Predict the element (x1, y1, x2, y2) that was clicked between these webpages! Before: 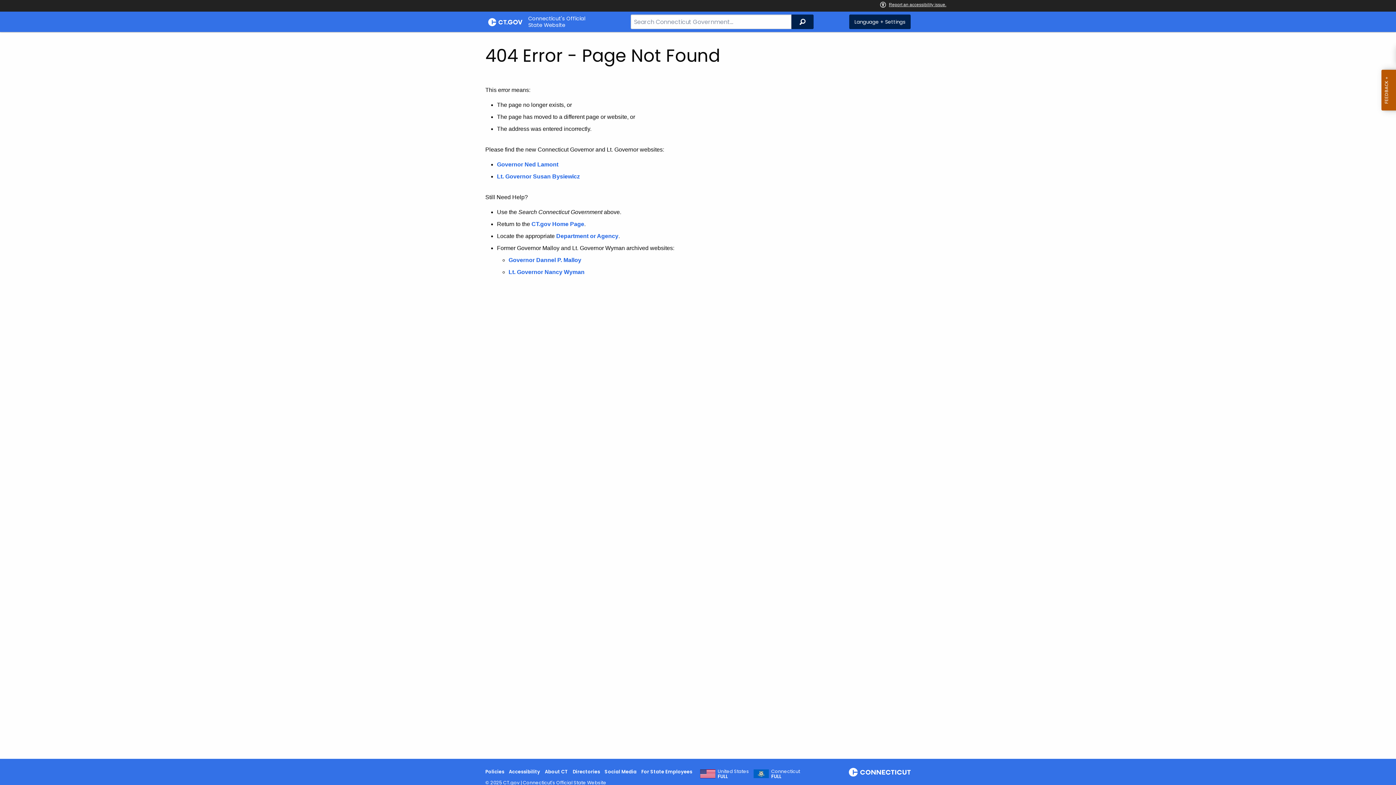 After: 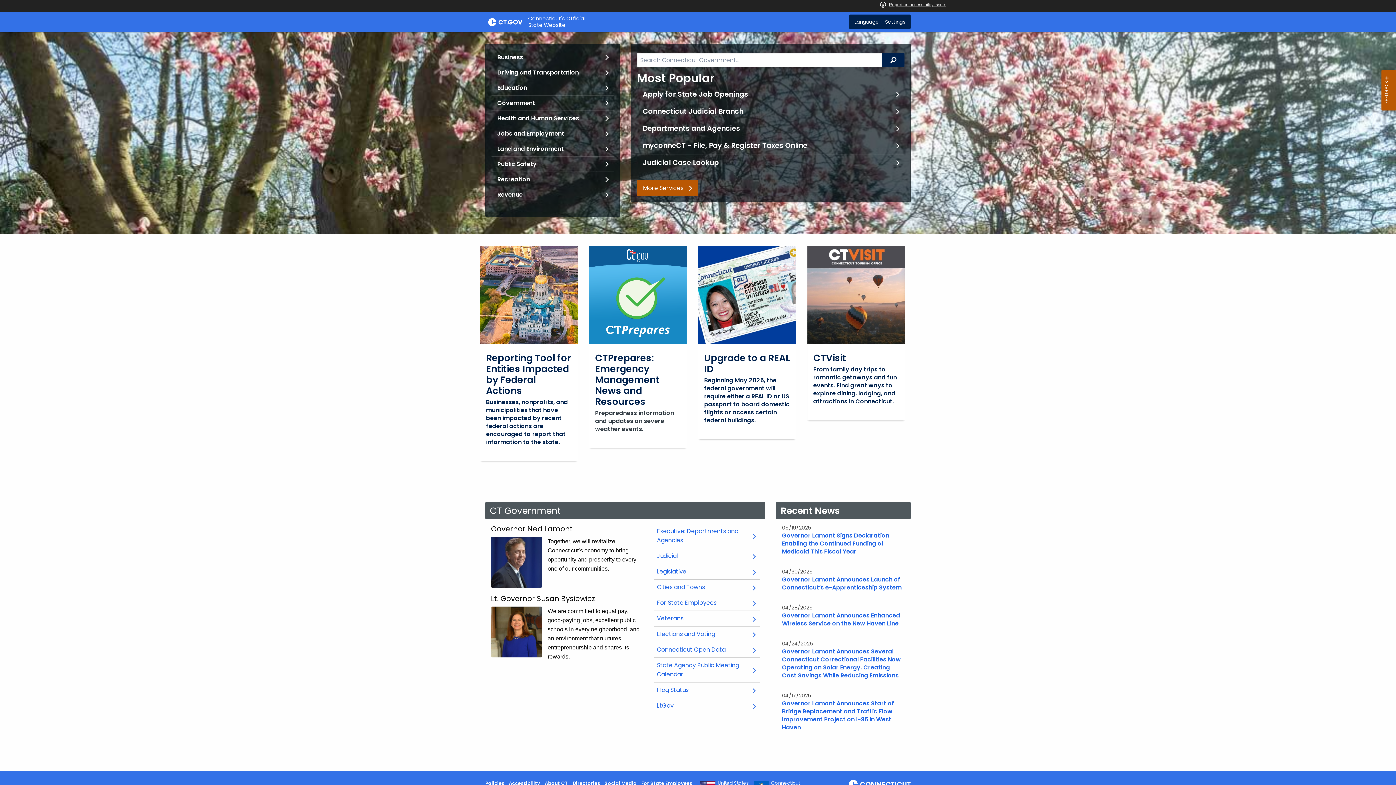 Action: bbox: (531, 221, 584, 227) label: CT.gov Home Page